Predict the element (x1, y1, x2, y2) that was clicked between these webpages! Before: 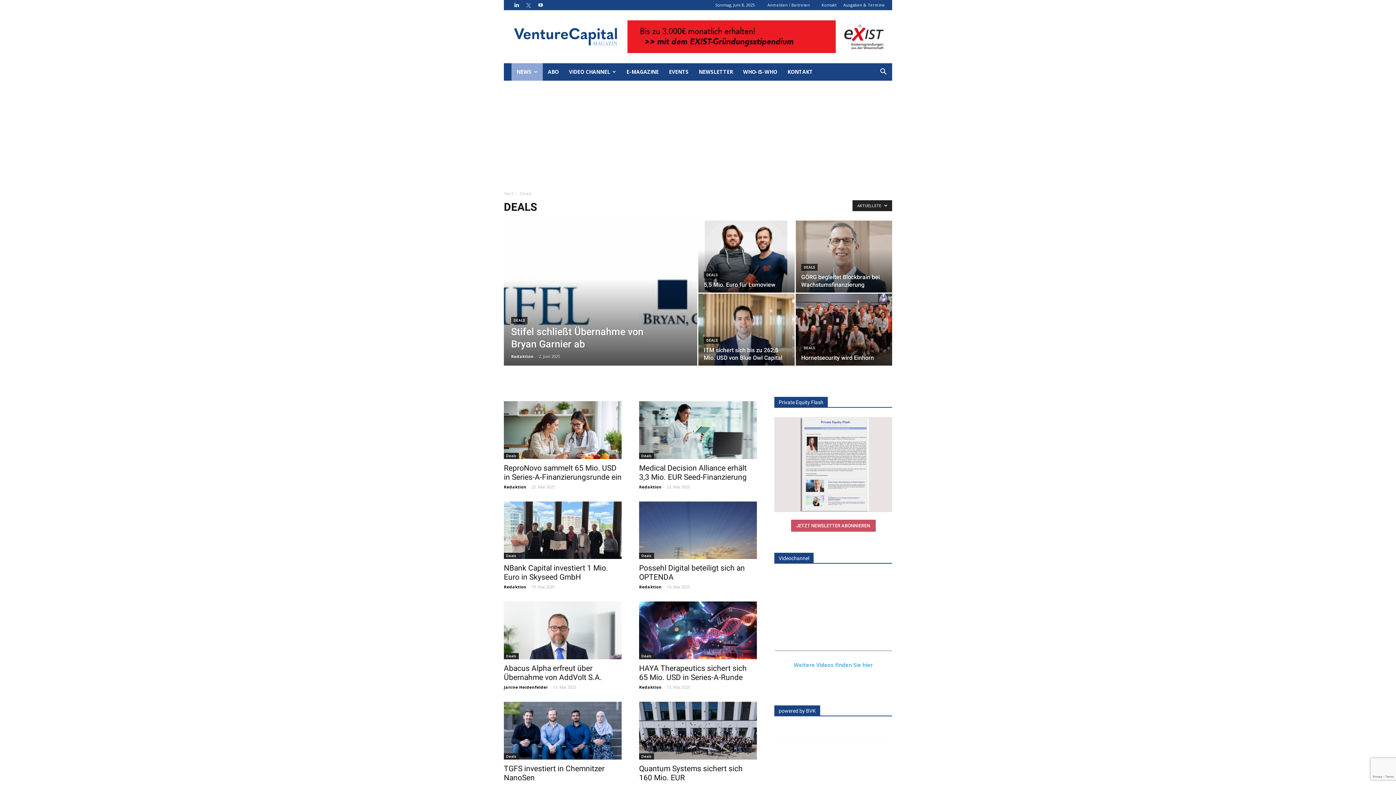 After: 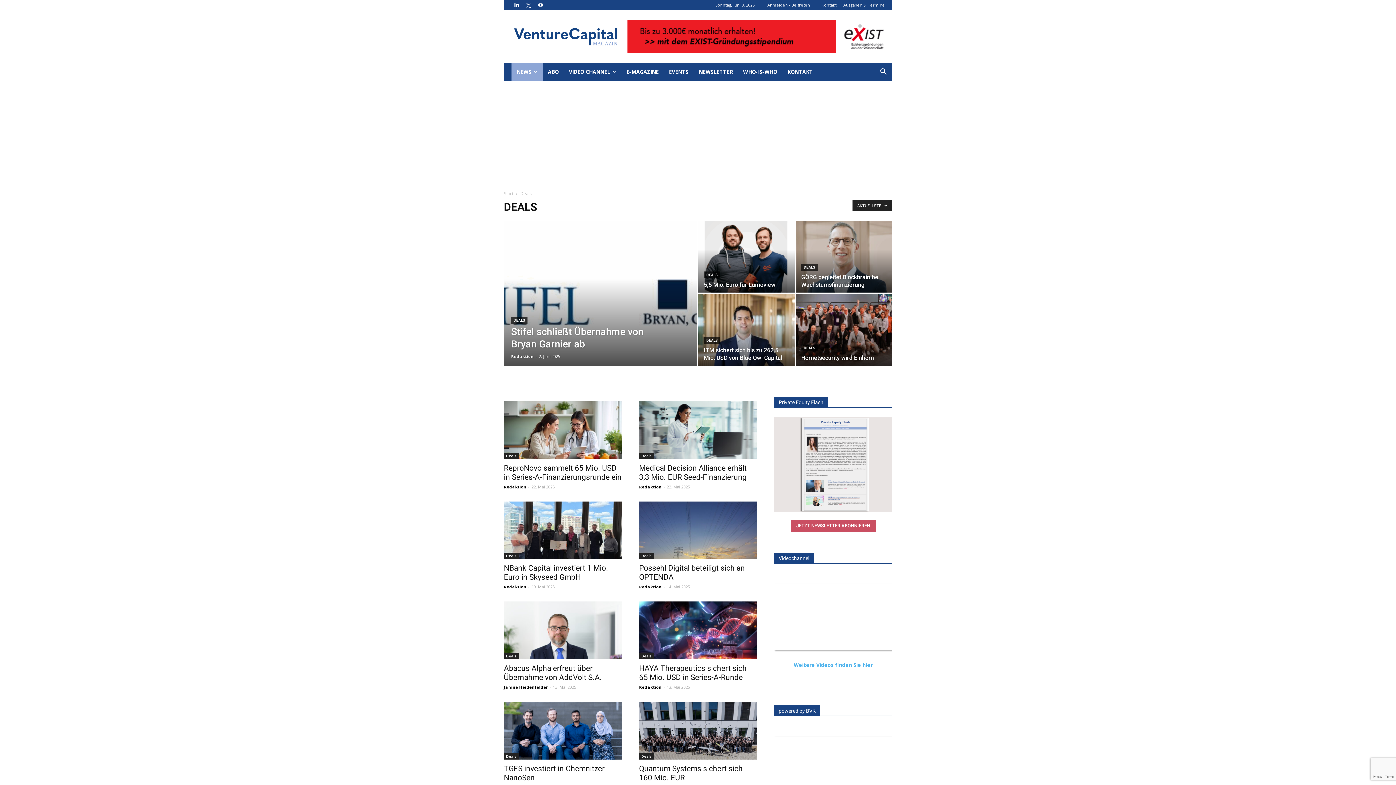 Action: bbox: (801, 264, 817, 270) label: DEALS